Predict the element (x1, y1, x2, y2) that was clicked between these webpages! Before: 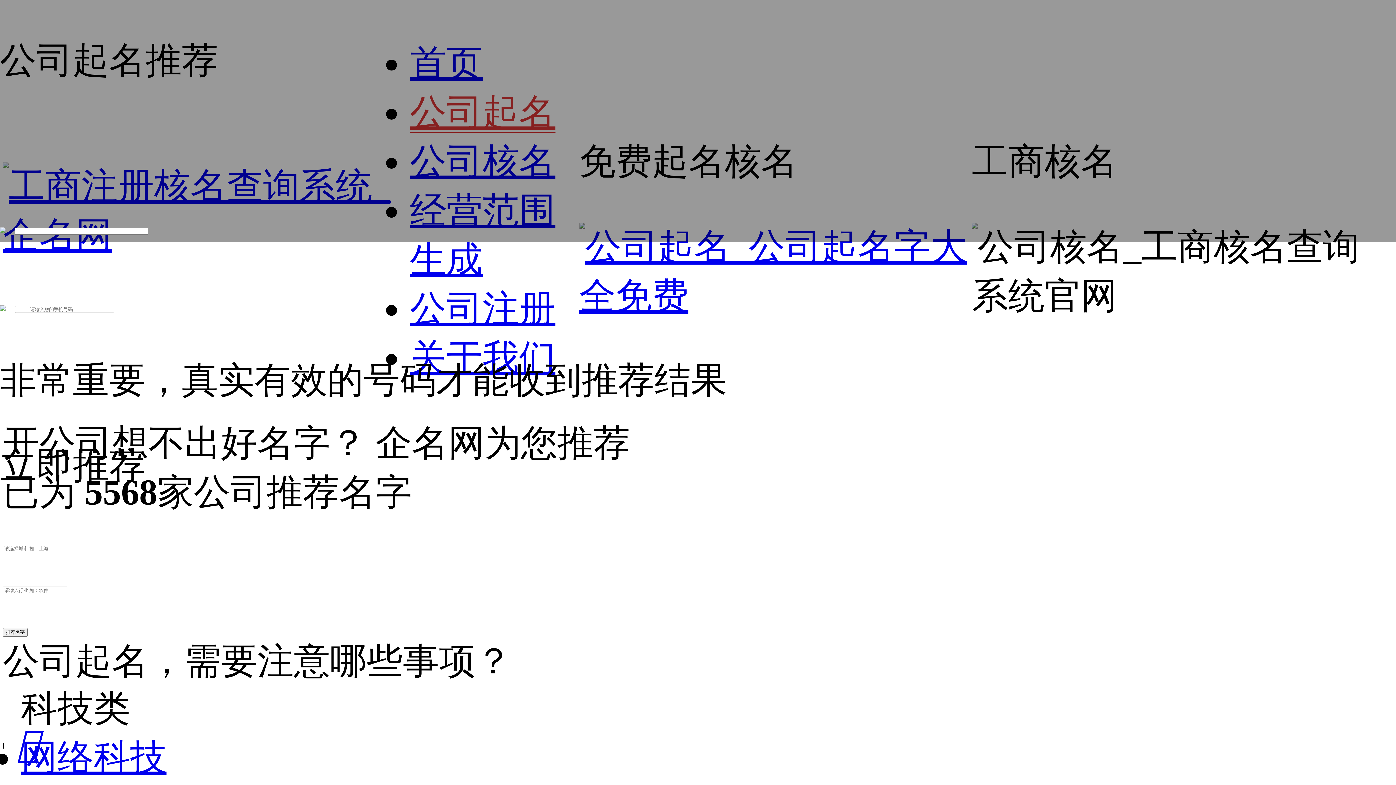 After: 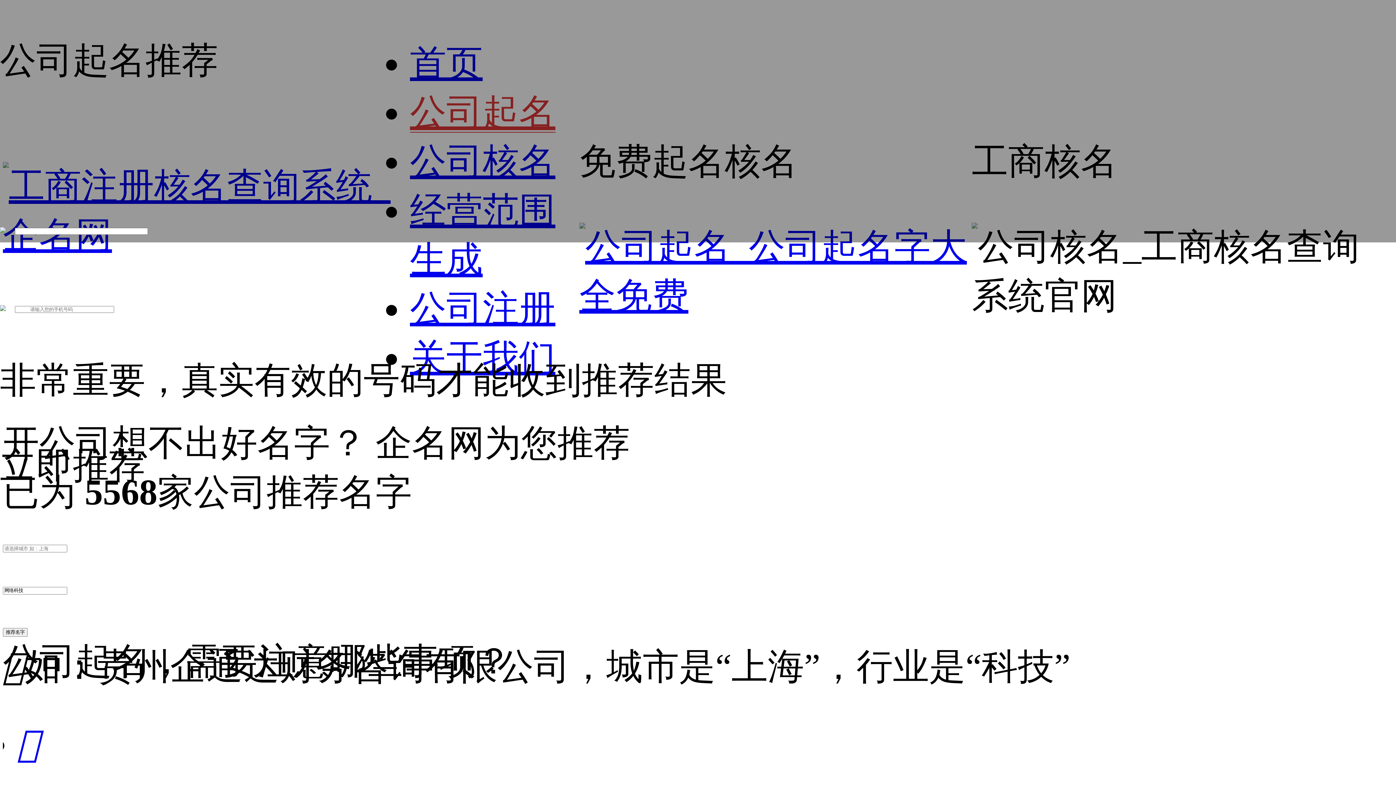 Action: bbox: (21, 737, 166, 778) label: 网络科技